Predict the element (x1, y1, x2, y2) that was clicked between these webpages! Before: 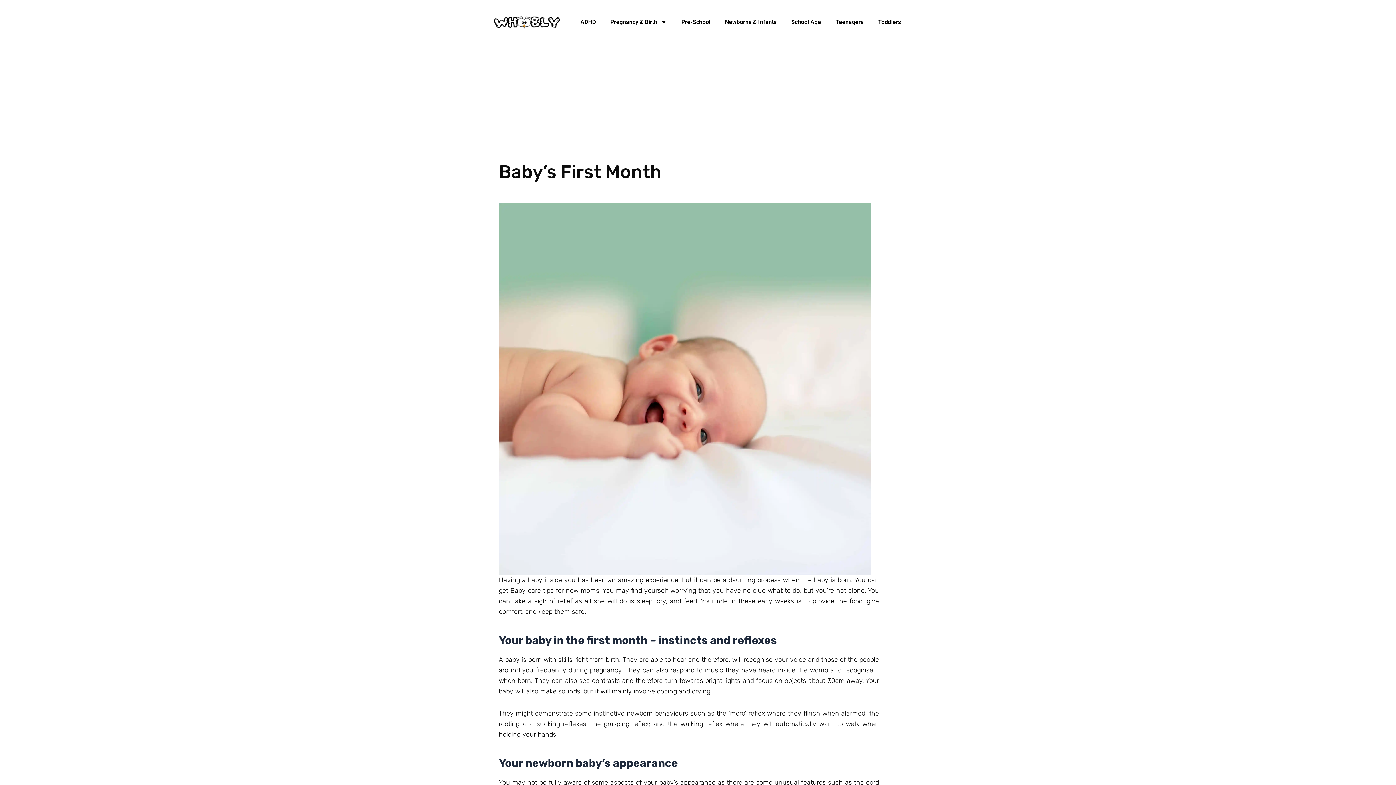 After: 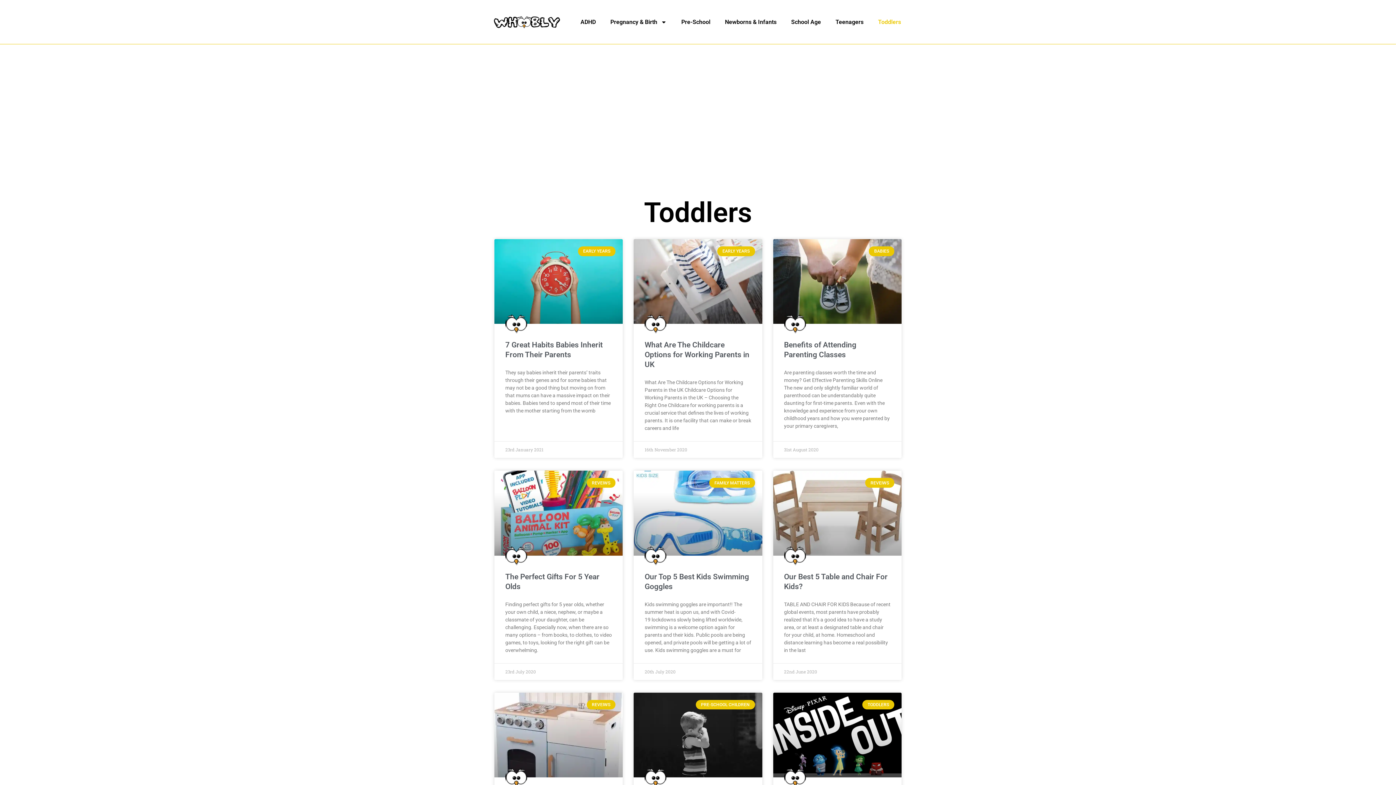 Action: label: Toddlers bbox: (871, 13, 908, 30)